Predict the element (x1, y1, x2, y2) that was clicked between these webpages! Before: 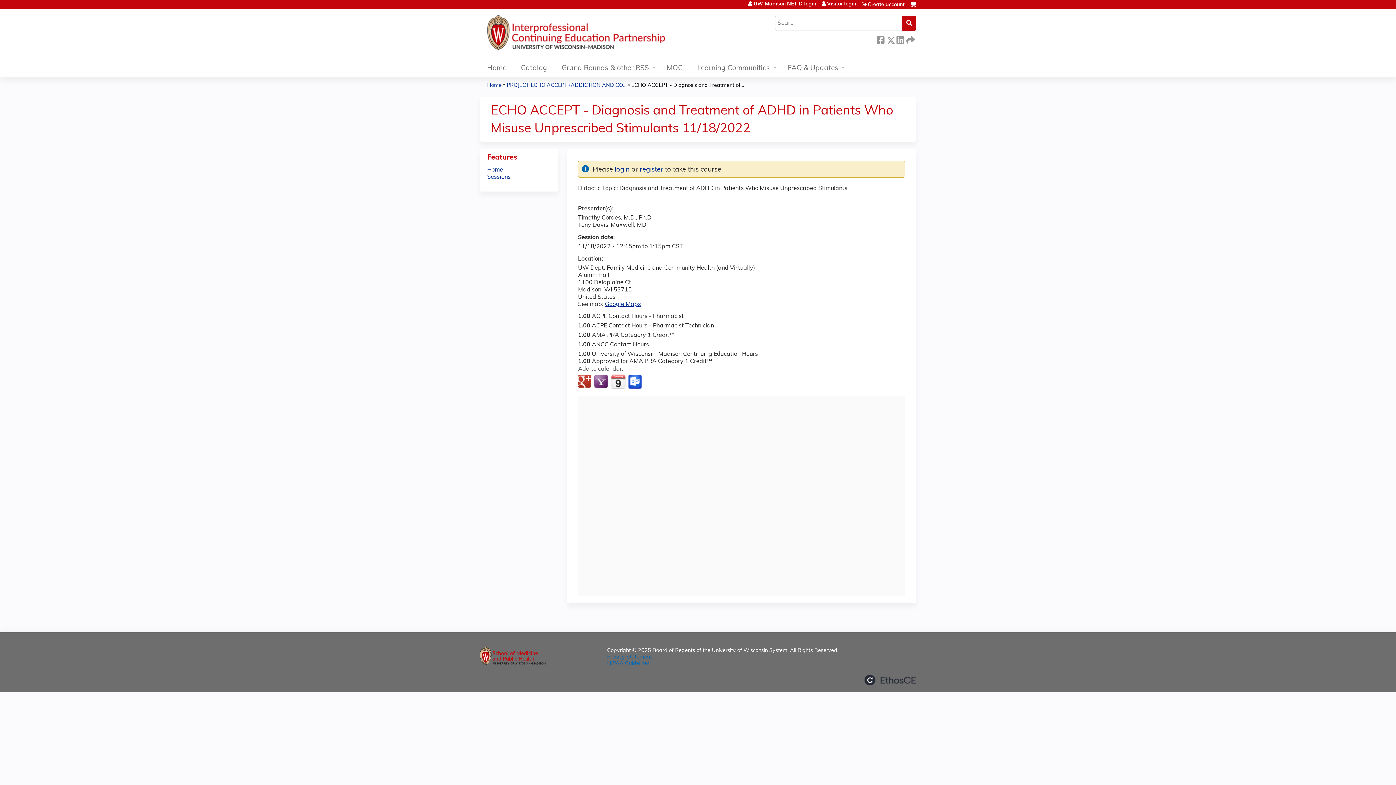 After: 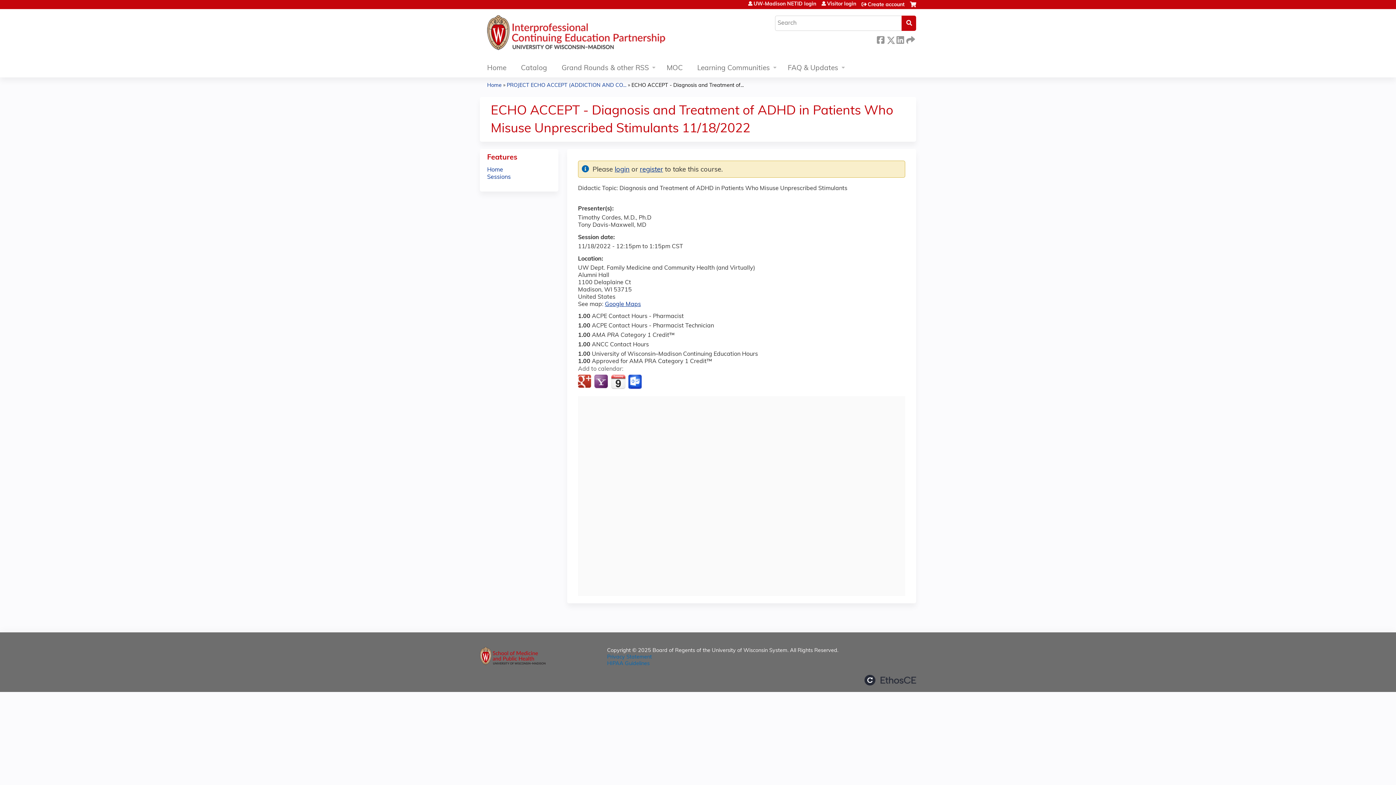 Action: label: ECHO ACCEPT - Diagnosis and Treatment of... bbox: (631, 82, 744, 88)